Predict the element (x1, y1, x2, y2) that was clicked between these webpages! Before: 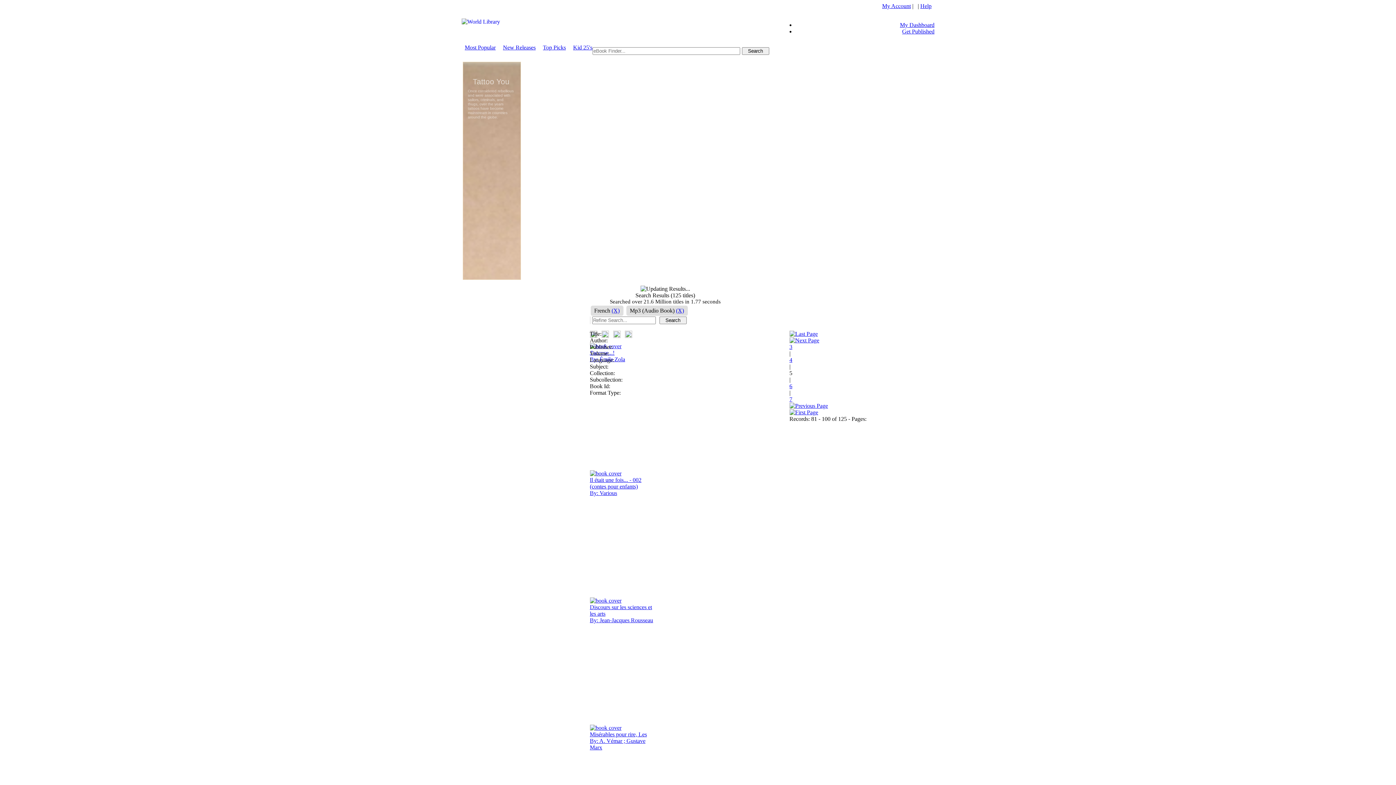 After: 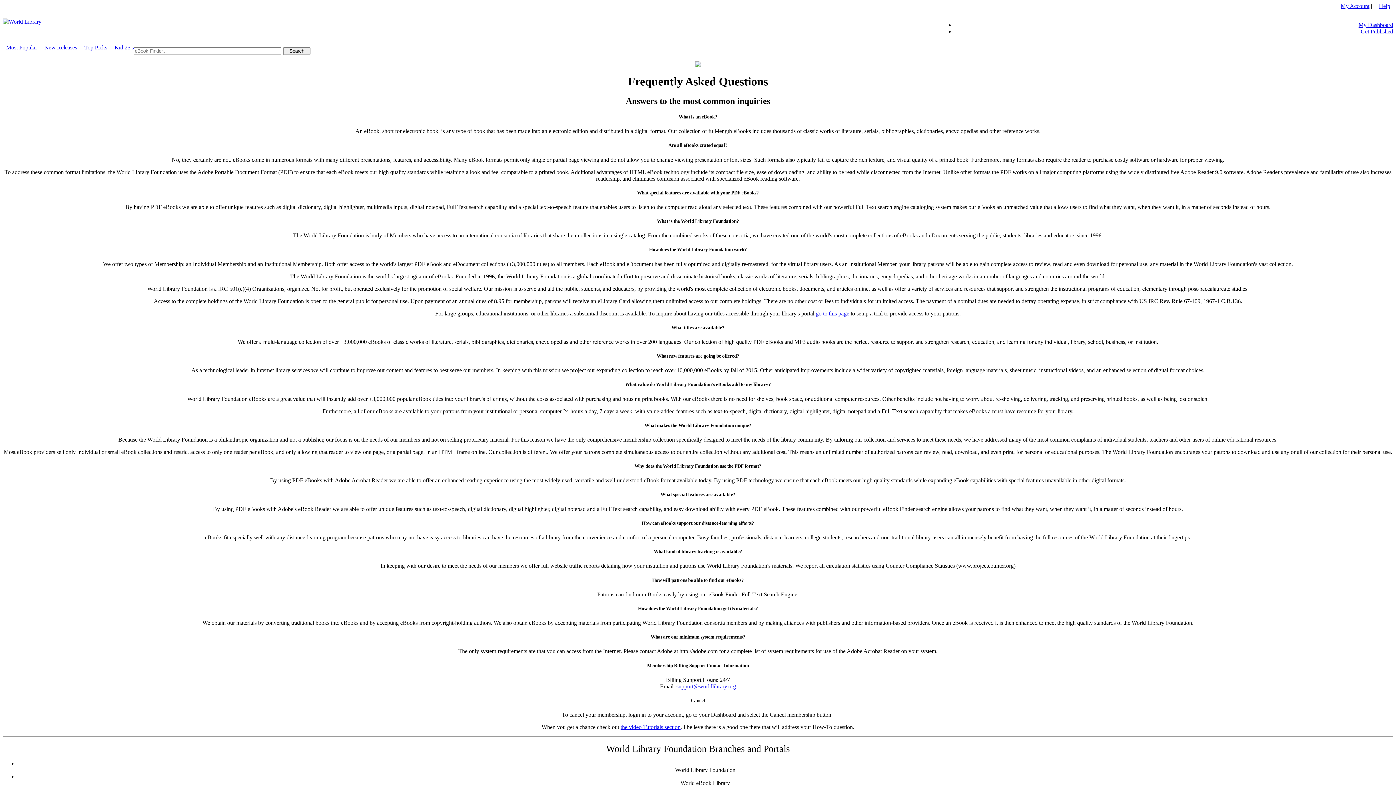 Action: label: Help bbox: (920, 2, 931, 9)